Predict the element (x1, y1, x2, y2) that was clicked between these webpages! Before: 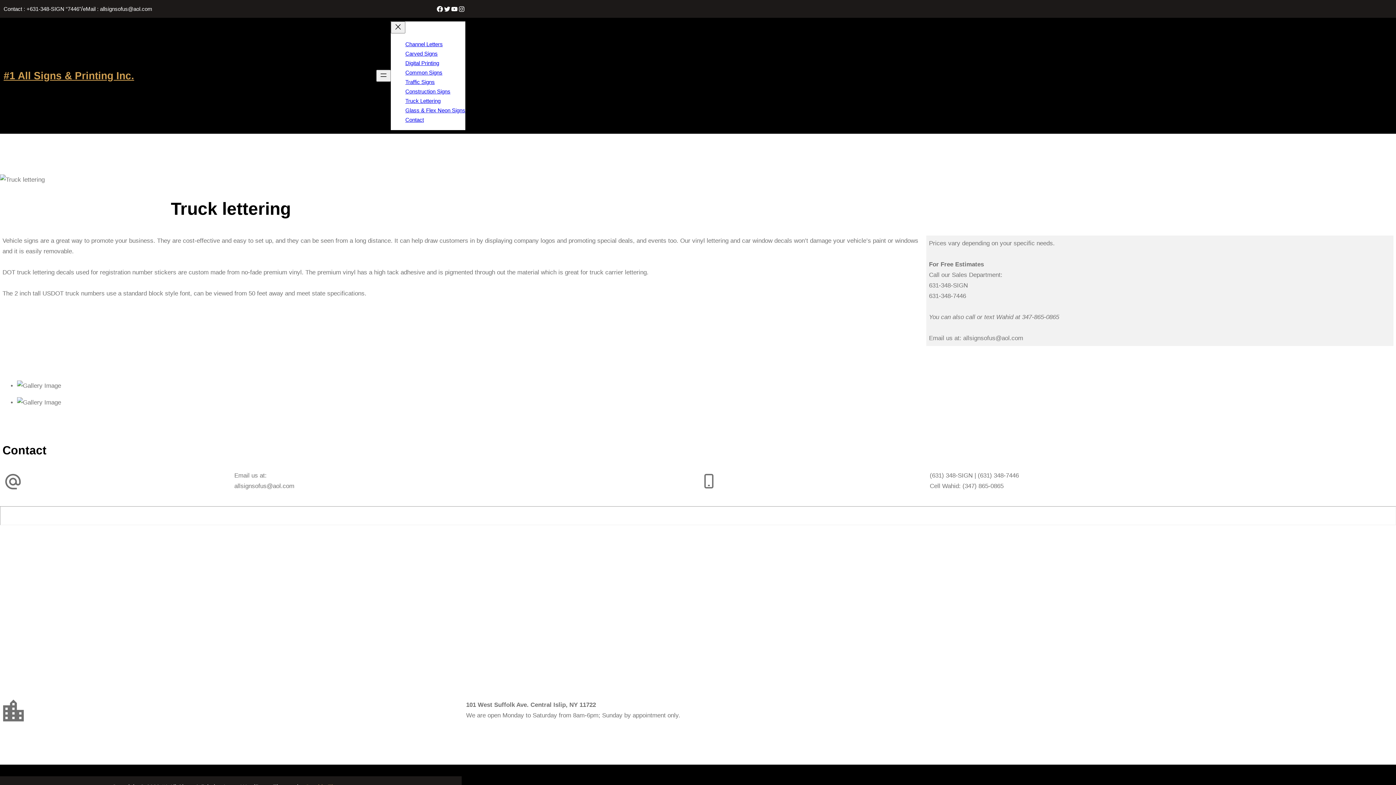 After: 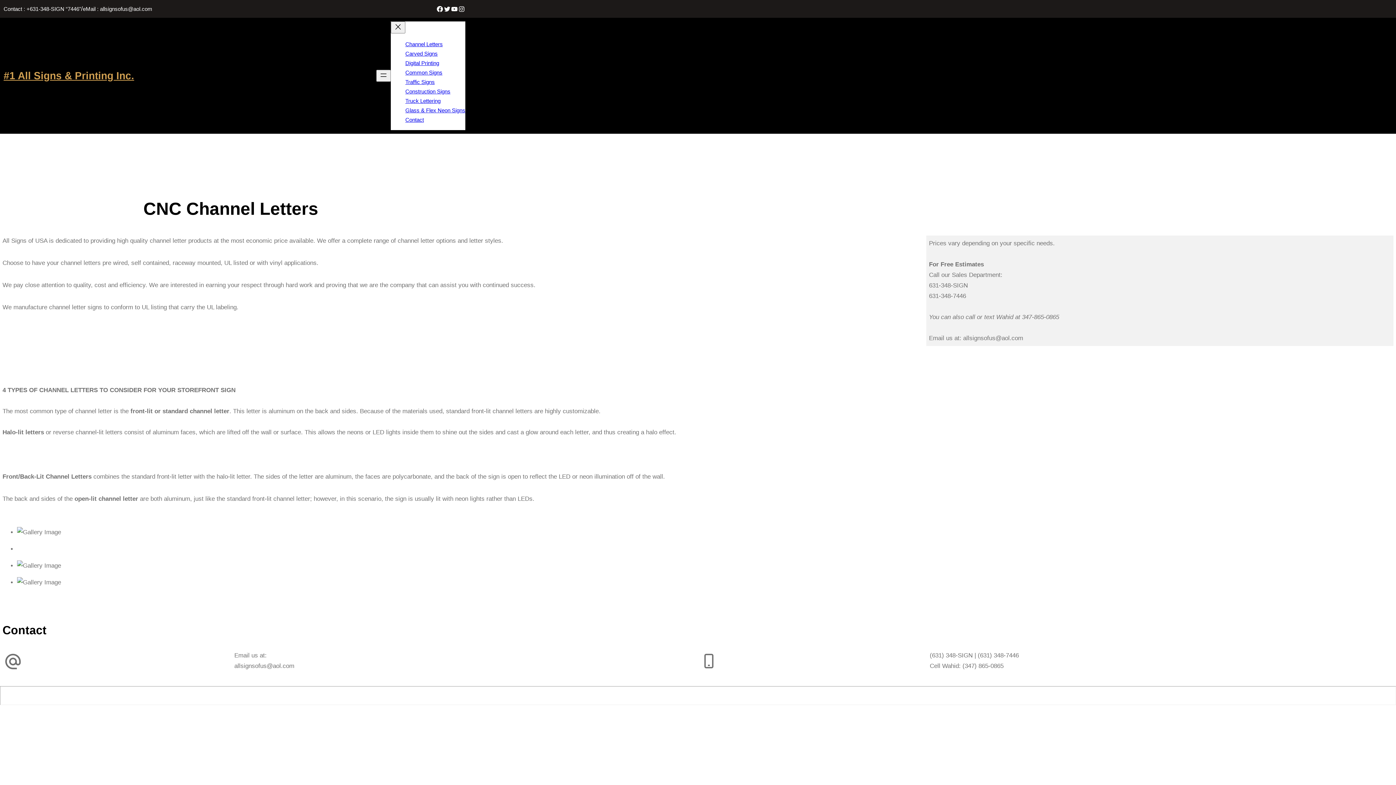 Action: bbox: (405, 41, 442, 47) label: Channel Letters